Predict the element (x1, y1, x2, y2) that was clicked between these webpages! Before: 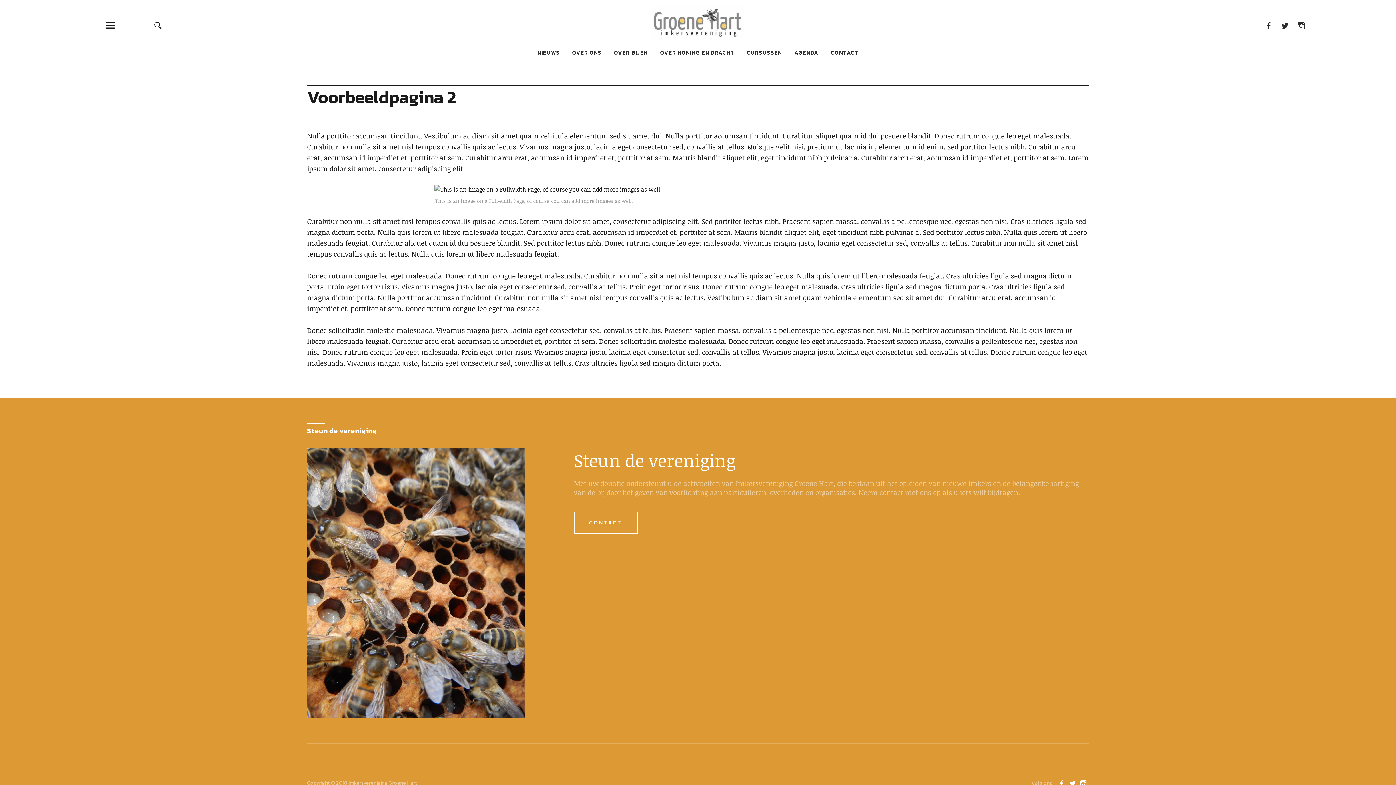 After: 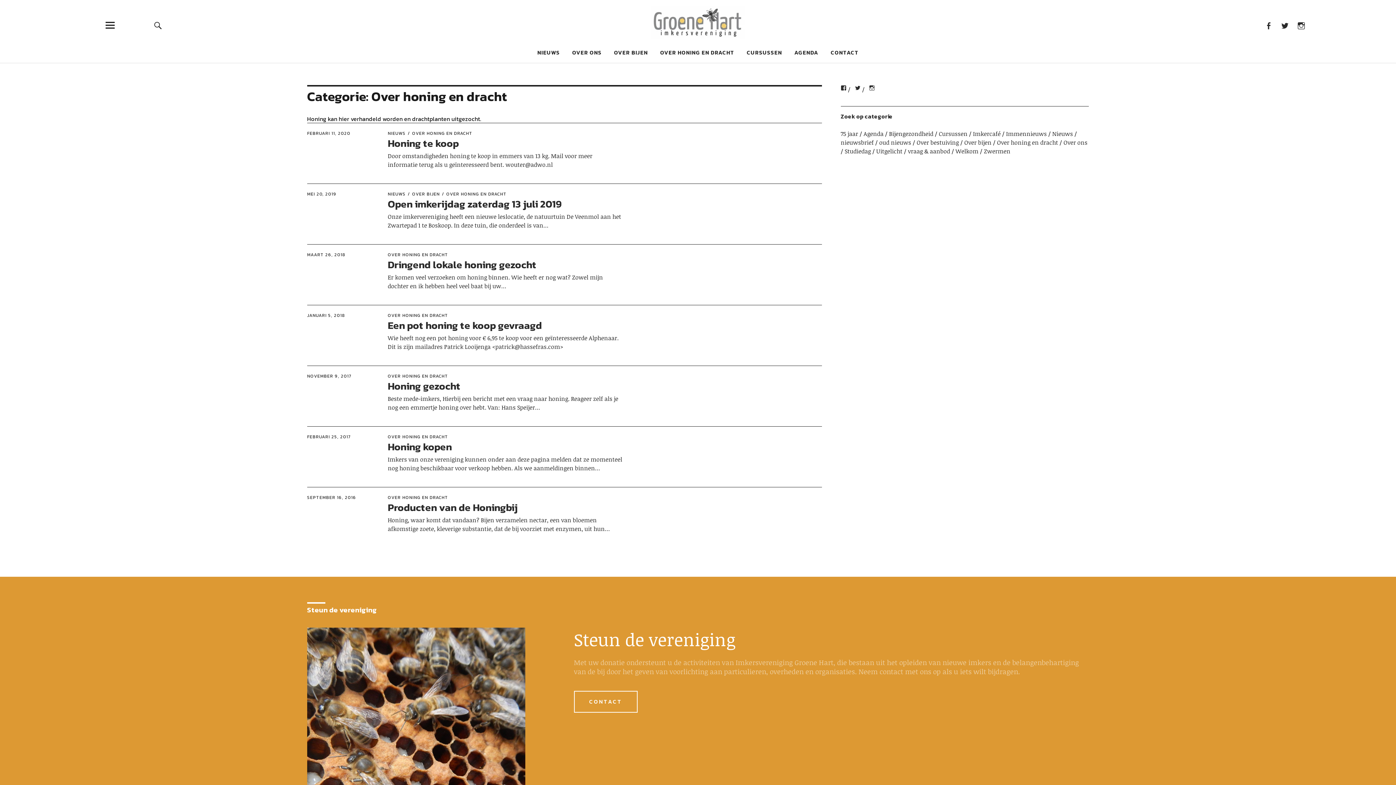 Action: label: OVER HONING EN DRACHT bbox: (660, 48, 734, 56)